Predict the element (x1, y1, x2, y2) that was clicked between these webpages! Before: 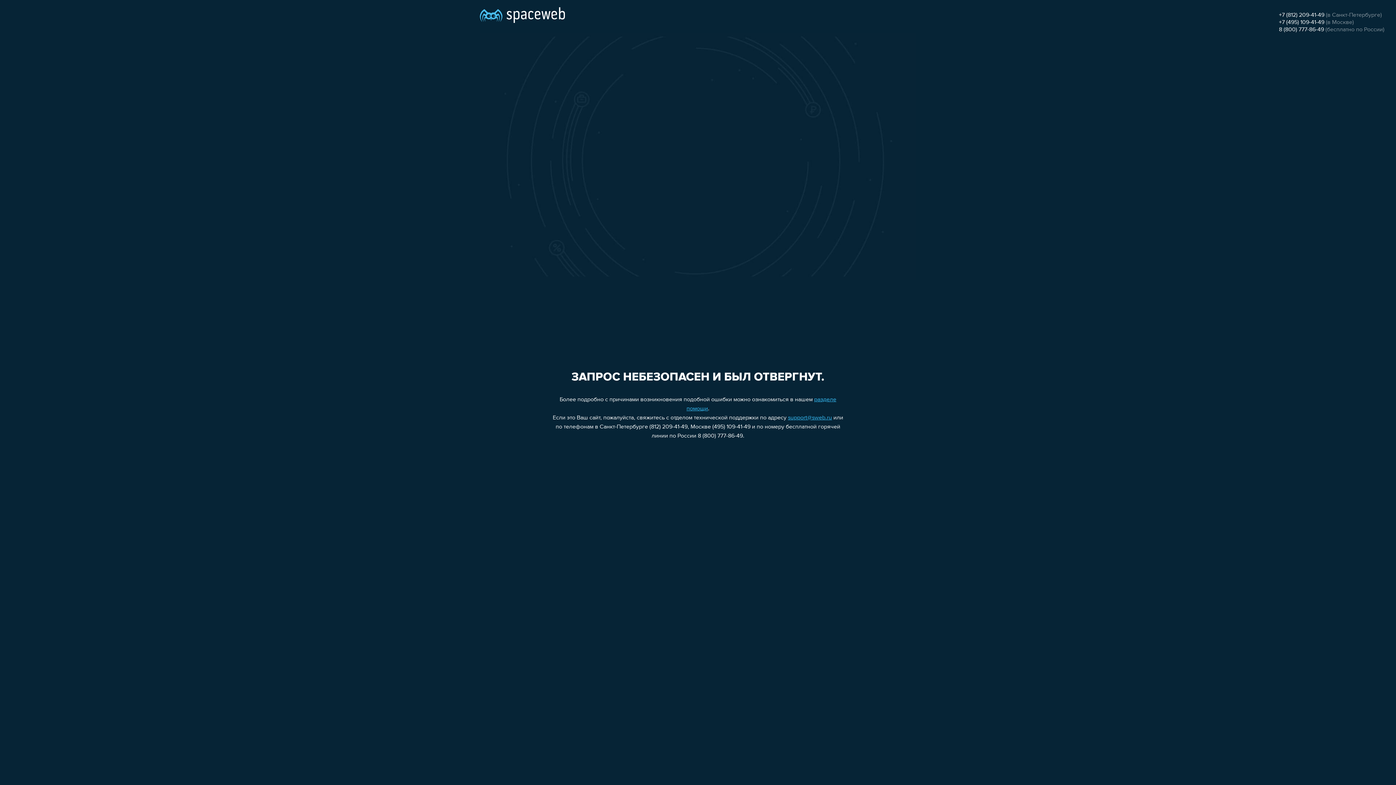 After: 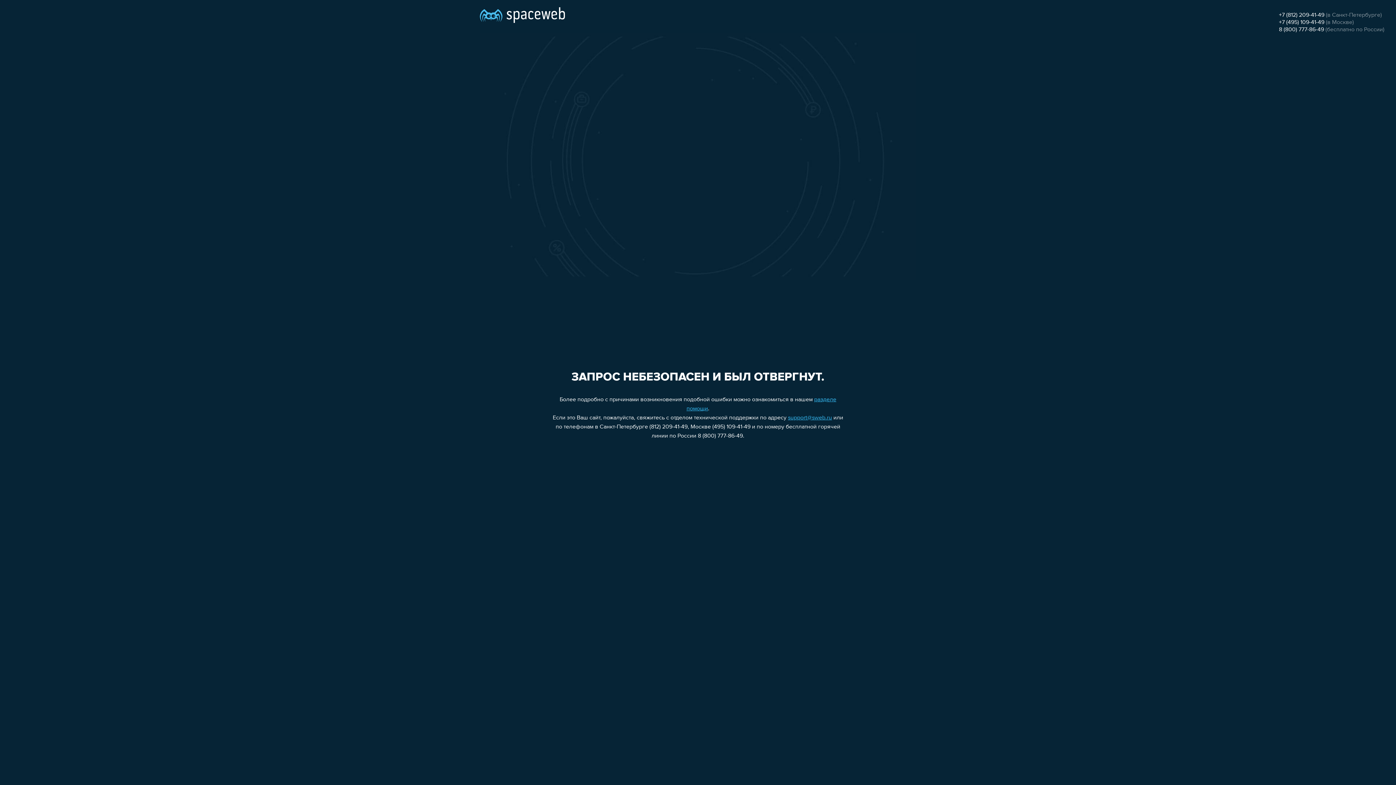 Action: bbox: (1279, 19, 1324, 25) label: +7 (495) 109-41-49